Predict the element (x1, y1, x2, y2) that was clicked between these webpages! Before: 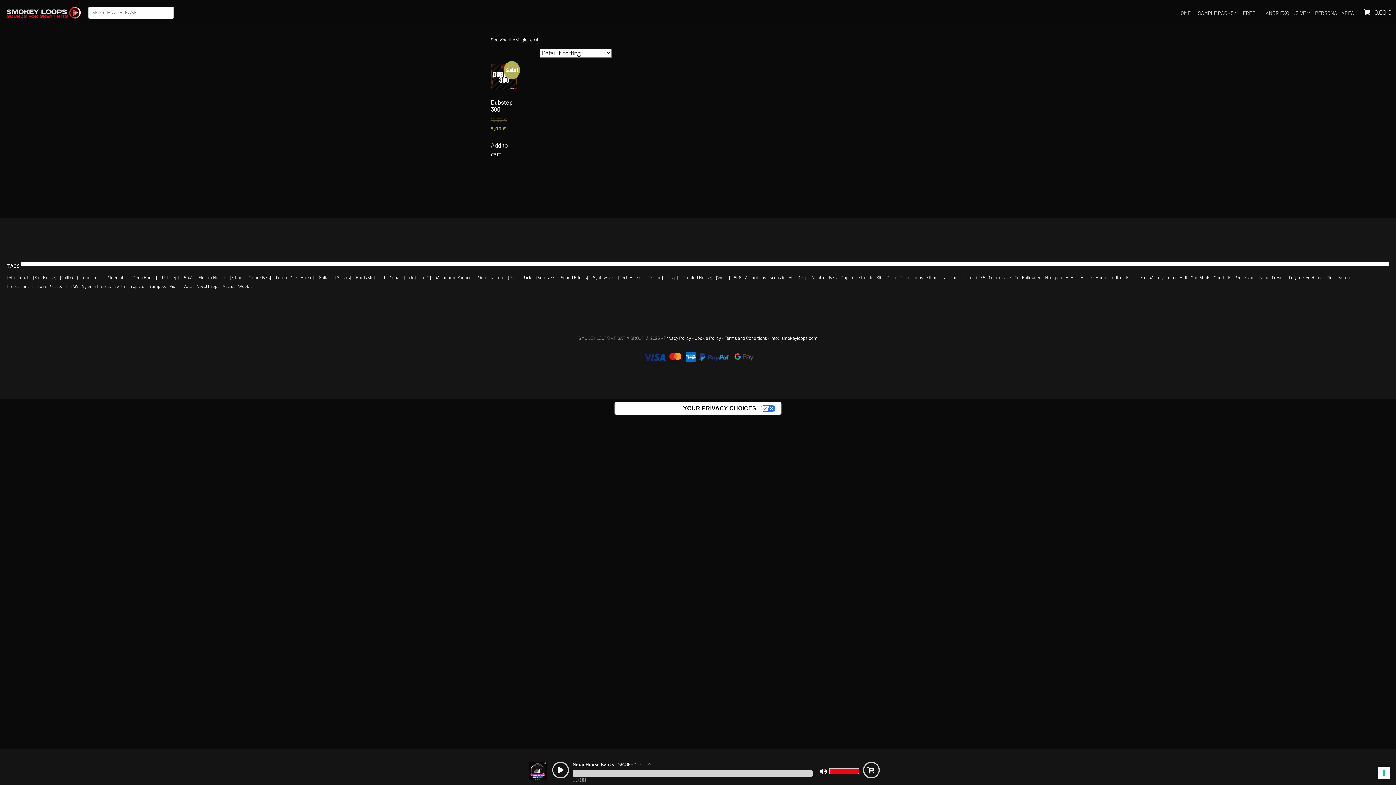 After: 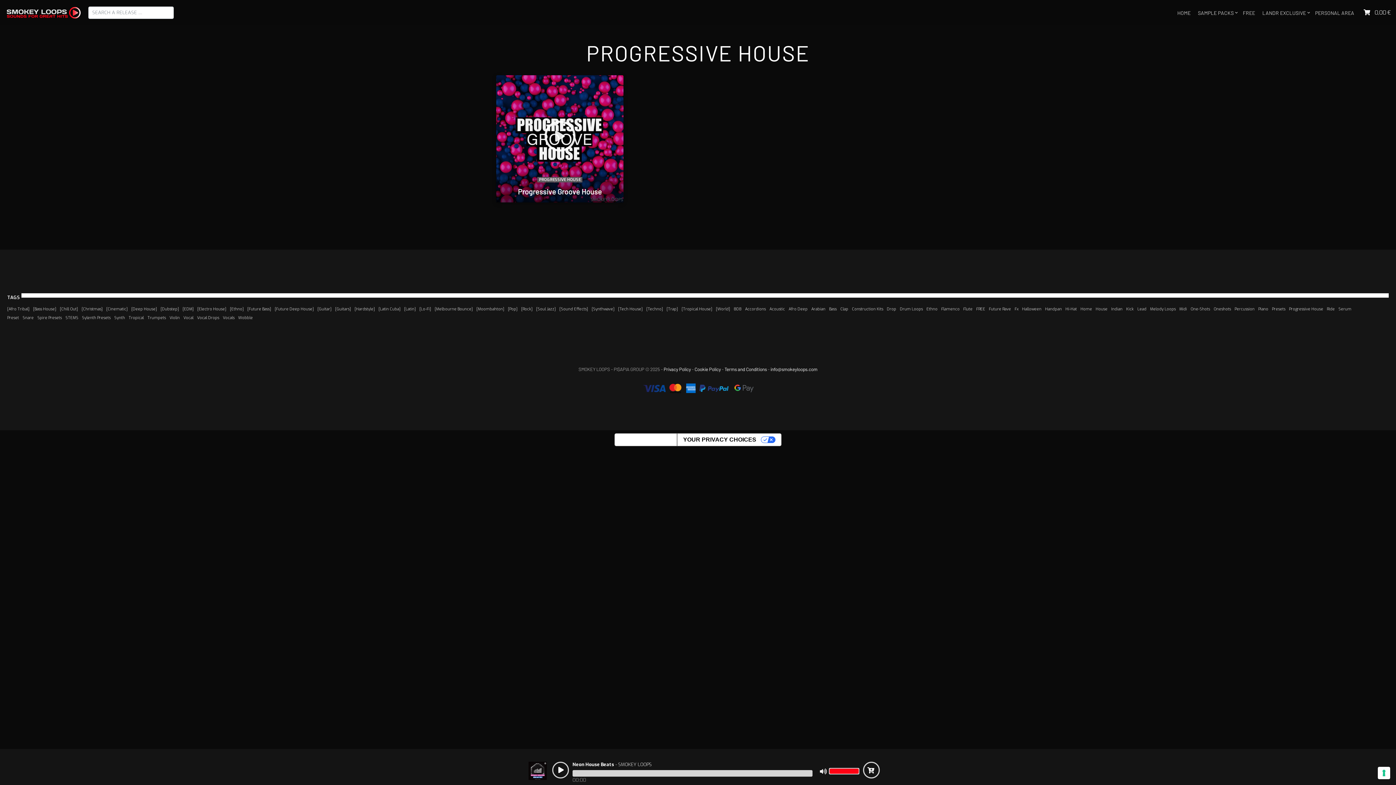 Action: bbox: (1289, 275, 1323, 280) label: Progressive House